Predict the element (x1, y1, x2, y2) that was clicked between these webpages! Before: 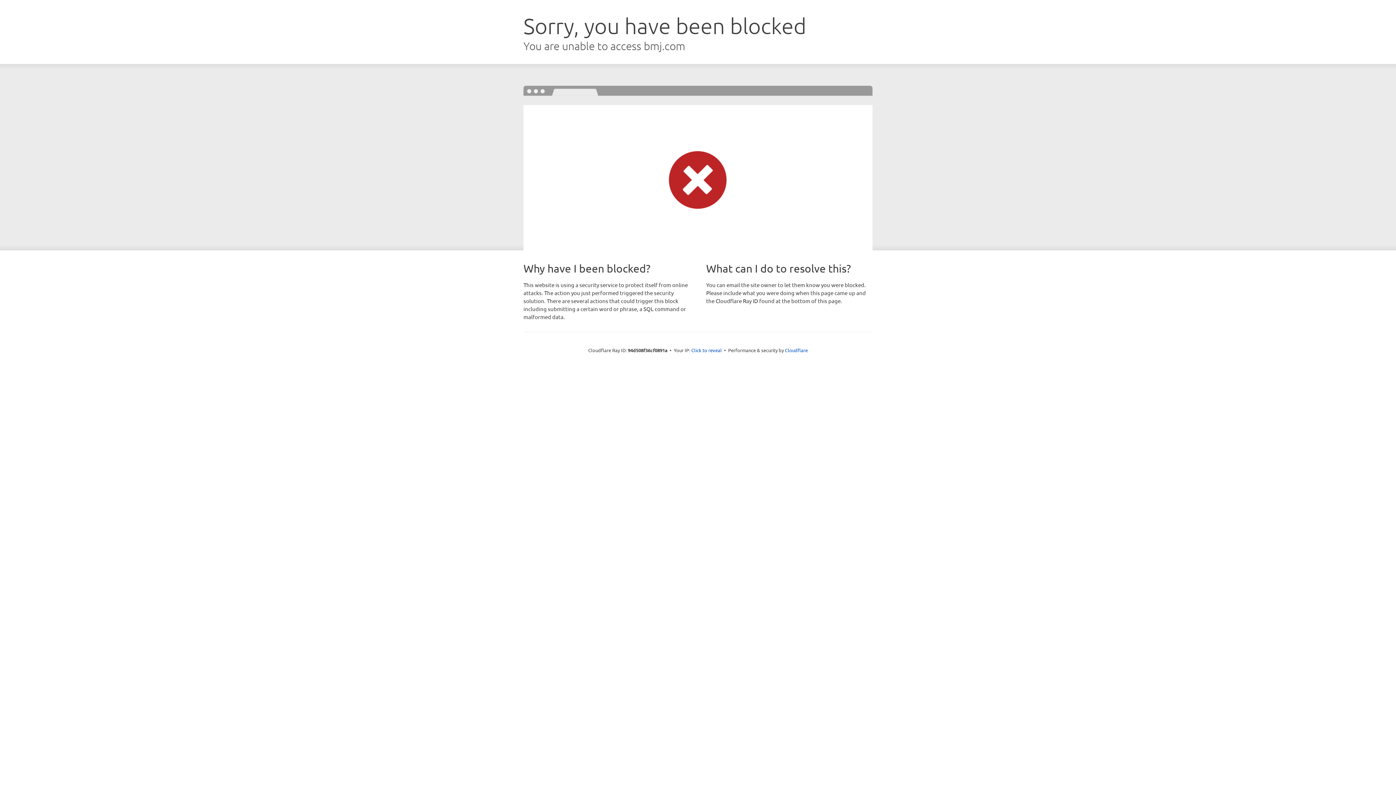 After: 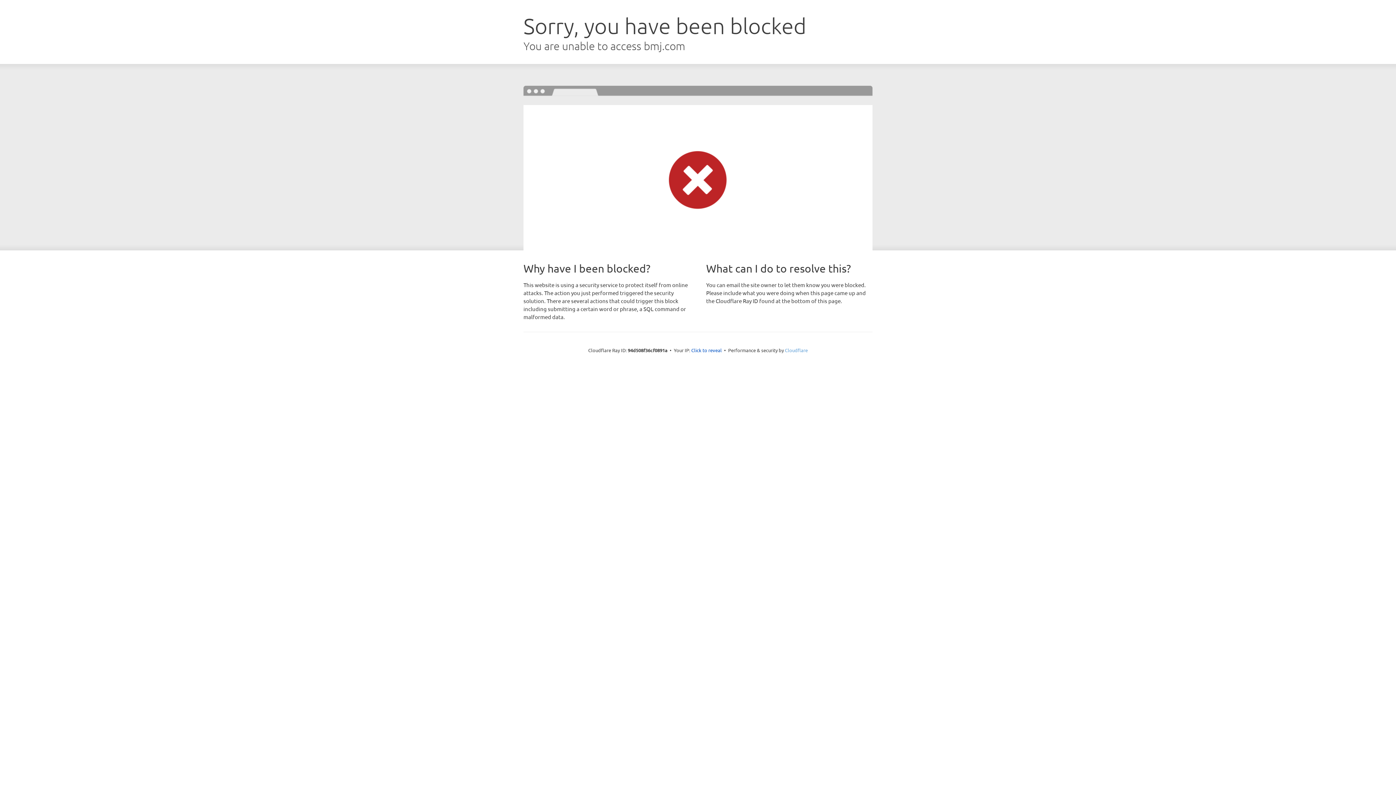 Action: label: Cloudflare bbox: (785, 347, 808, 353)